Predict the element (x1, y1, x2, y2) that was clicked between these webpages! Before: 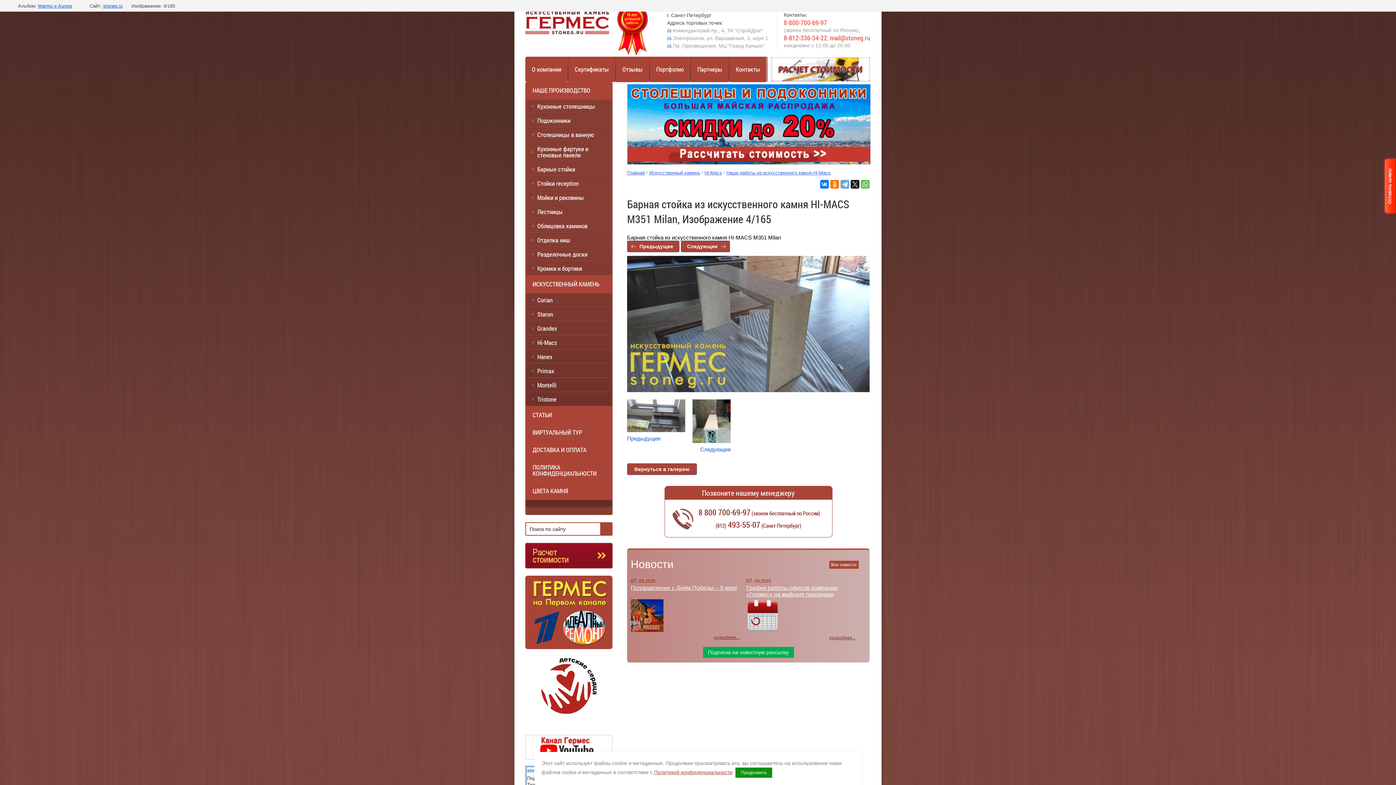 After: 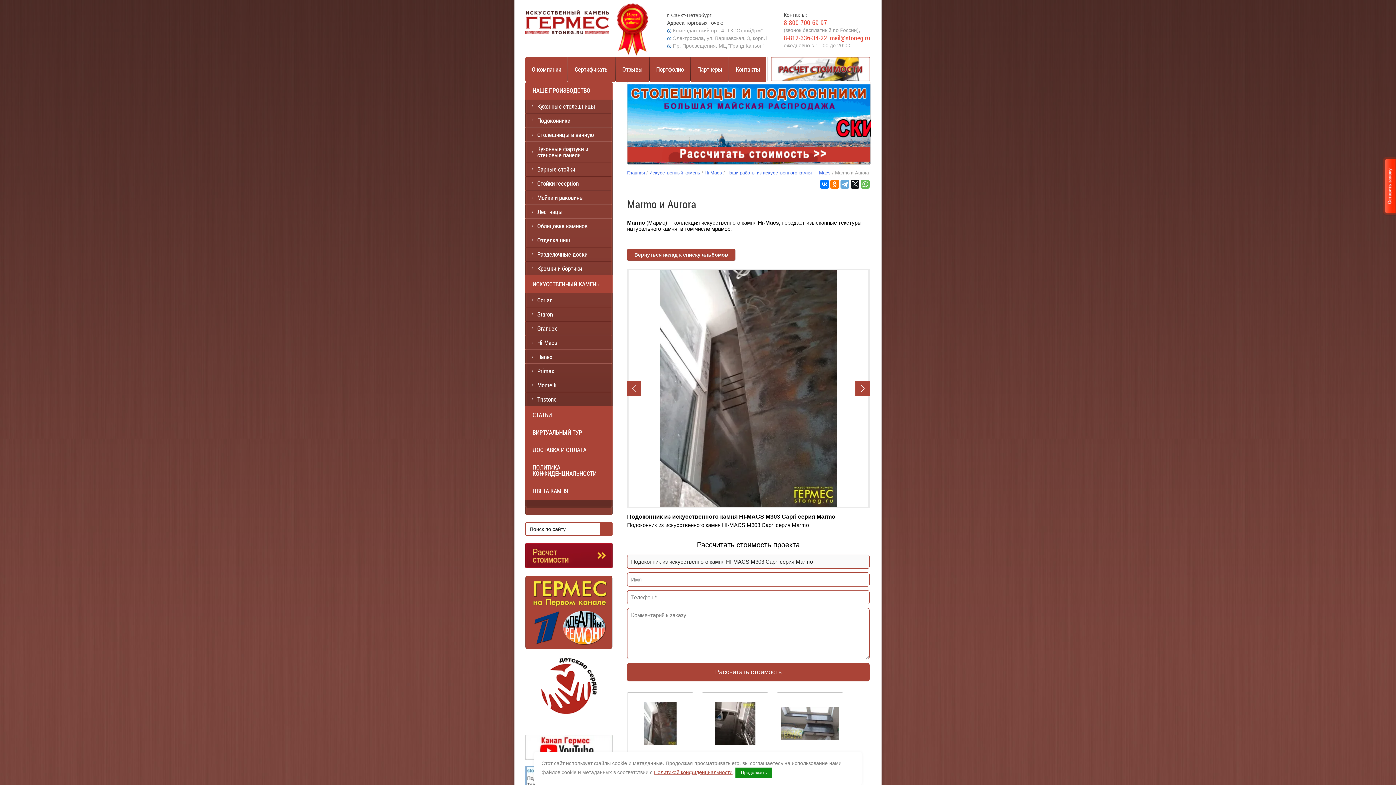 Action: label: Marmo и Aurora bbox: (38, 3, 71, 8)